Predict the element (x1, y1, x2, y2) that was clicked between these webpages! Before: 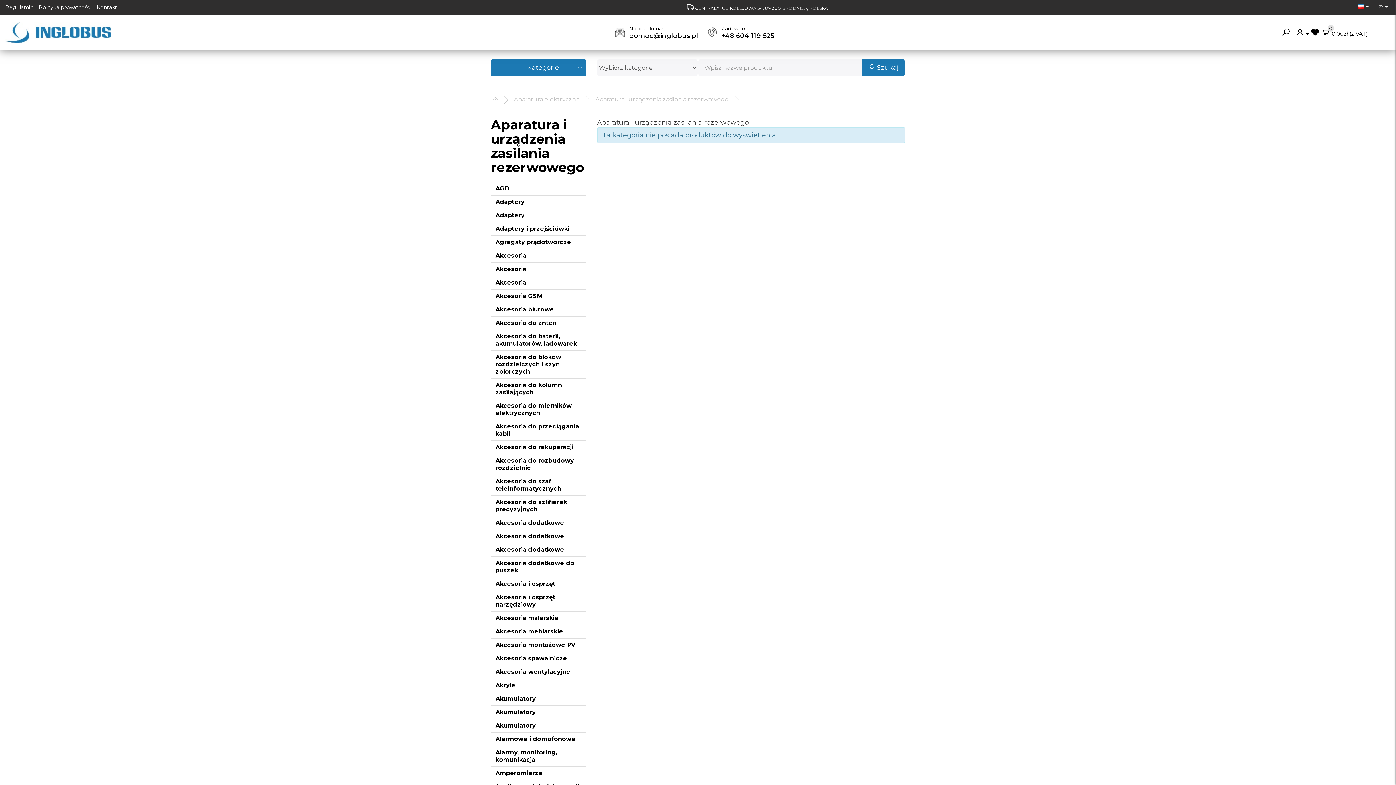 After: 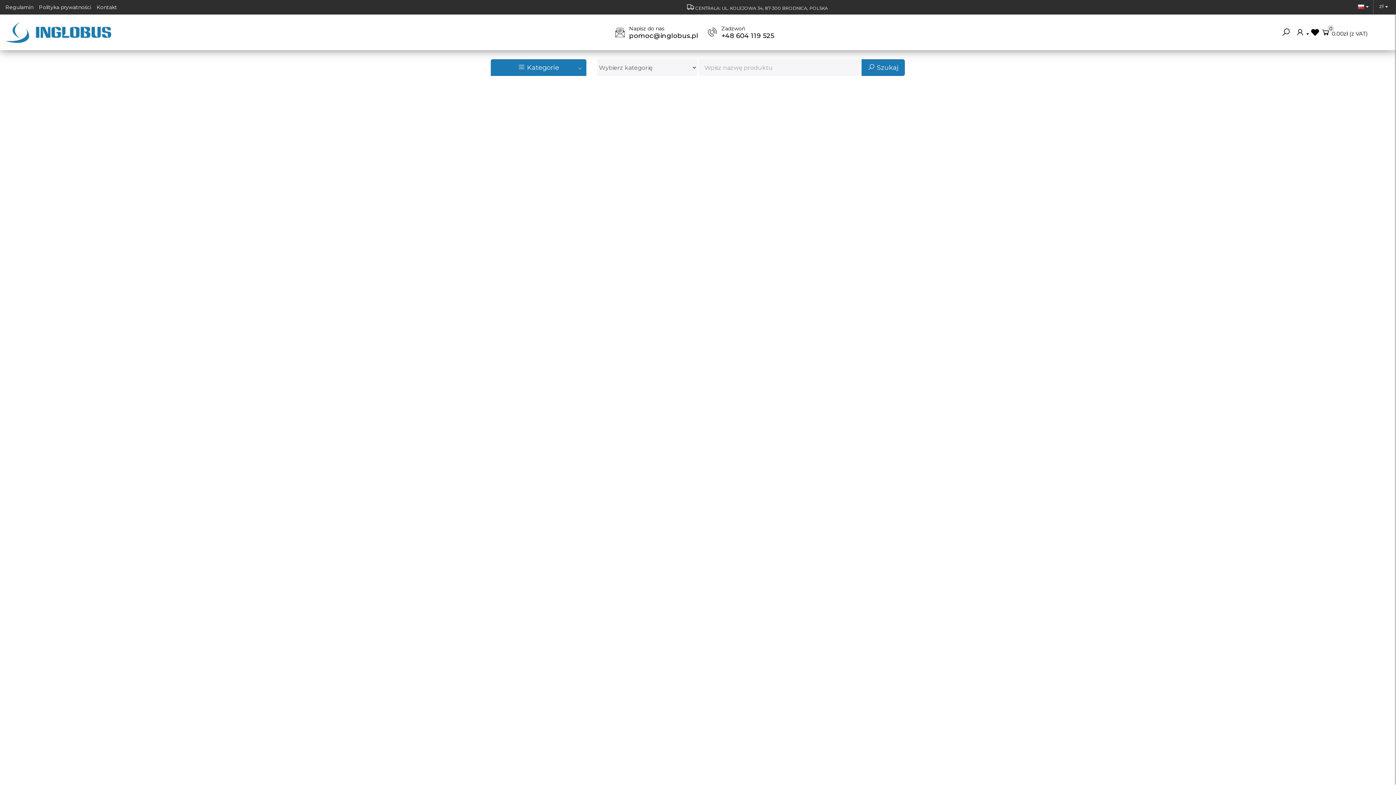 Action: bbox: (491, 746, 586, 766) label: Alarmy, monitoring, komunikacja